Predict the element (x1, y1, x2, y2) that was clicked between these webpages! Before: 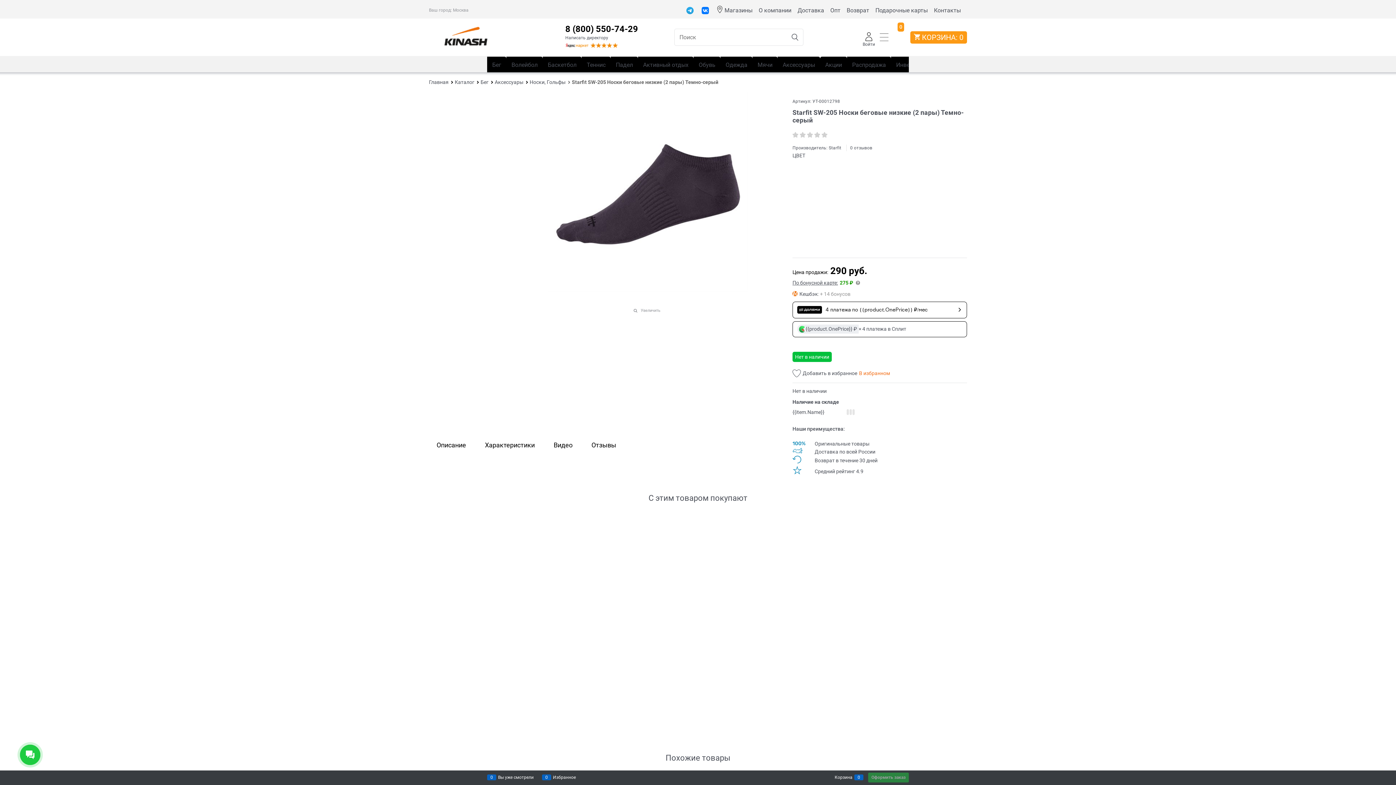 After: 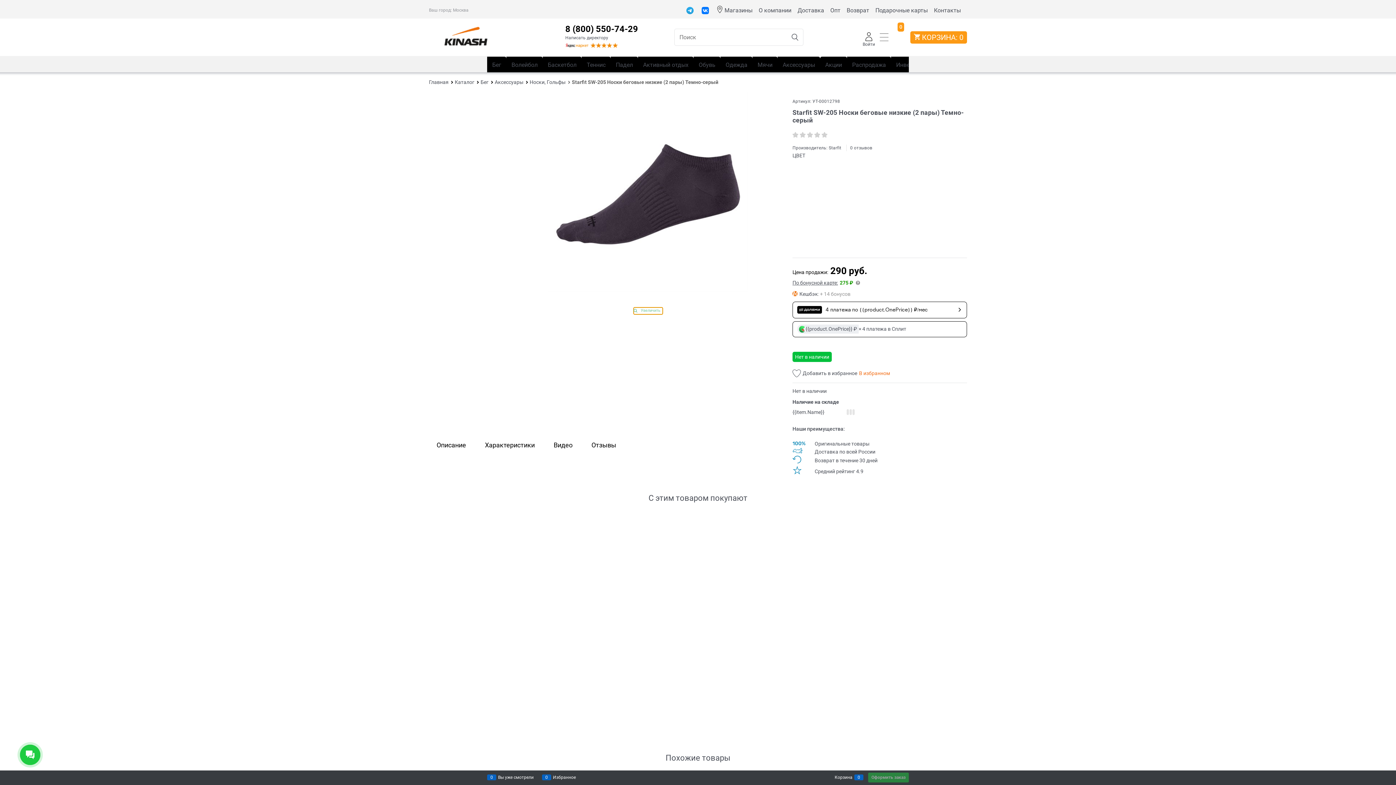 Action: bbox: (633, 307, 662, 314) label: Увеличить